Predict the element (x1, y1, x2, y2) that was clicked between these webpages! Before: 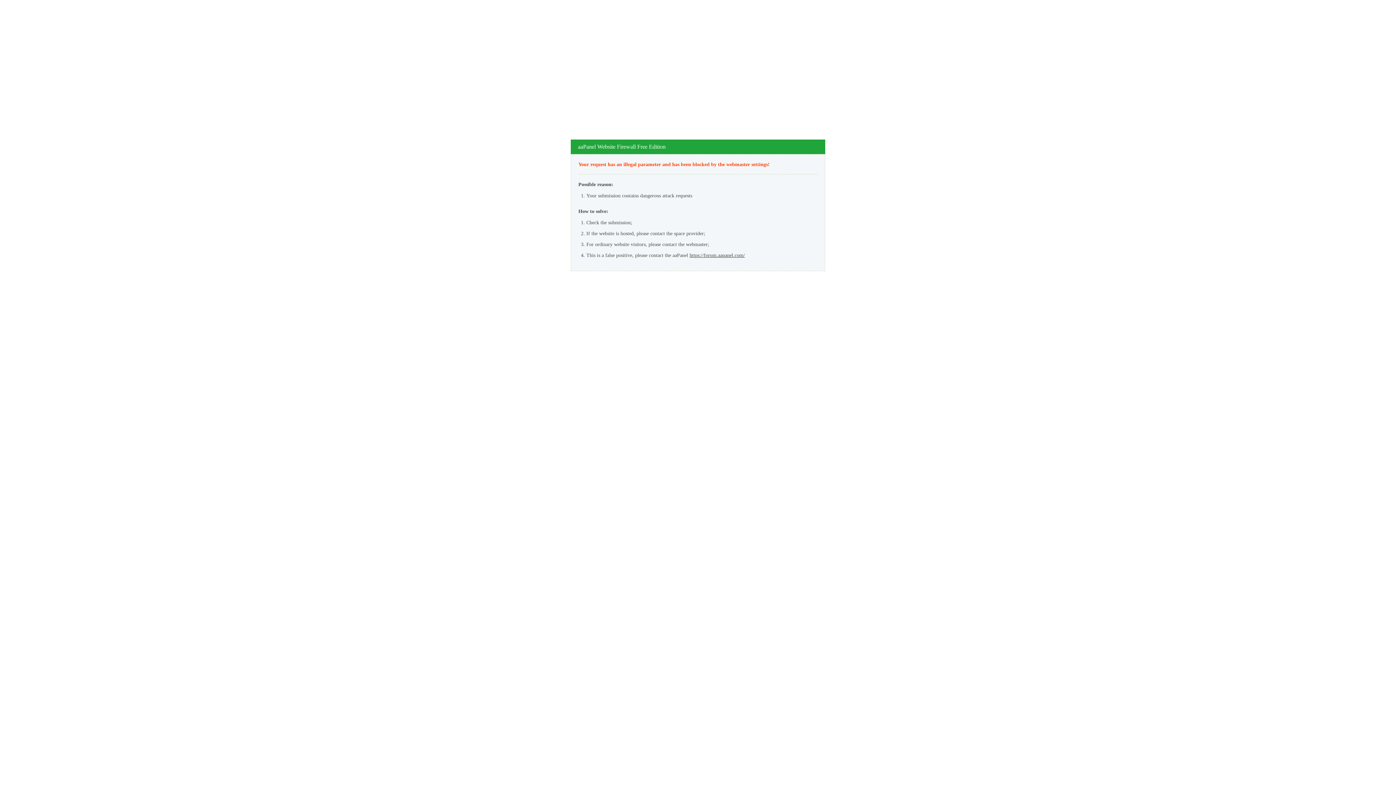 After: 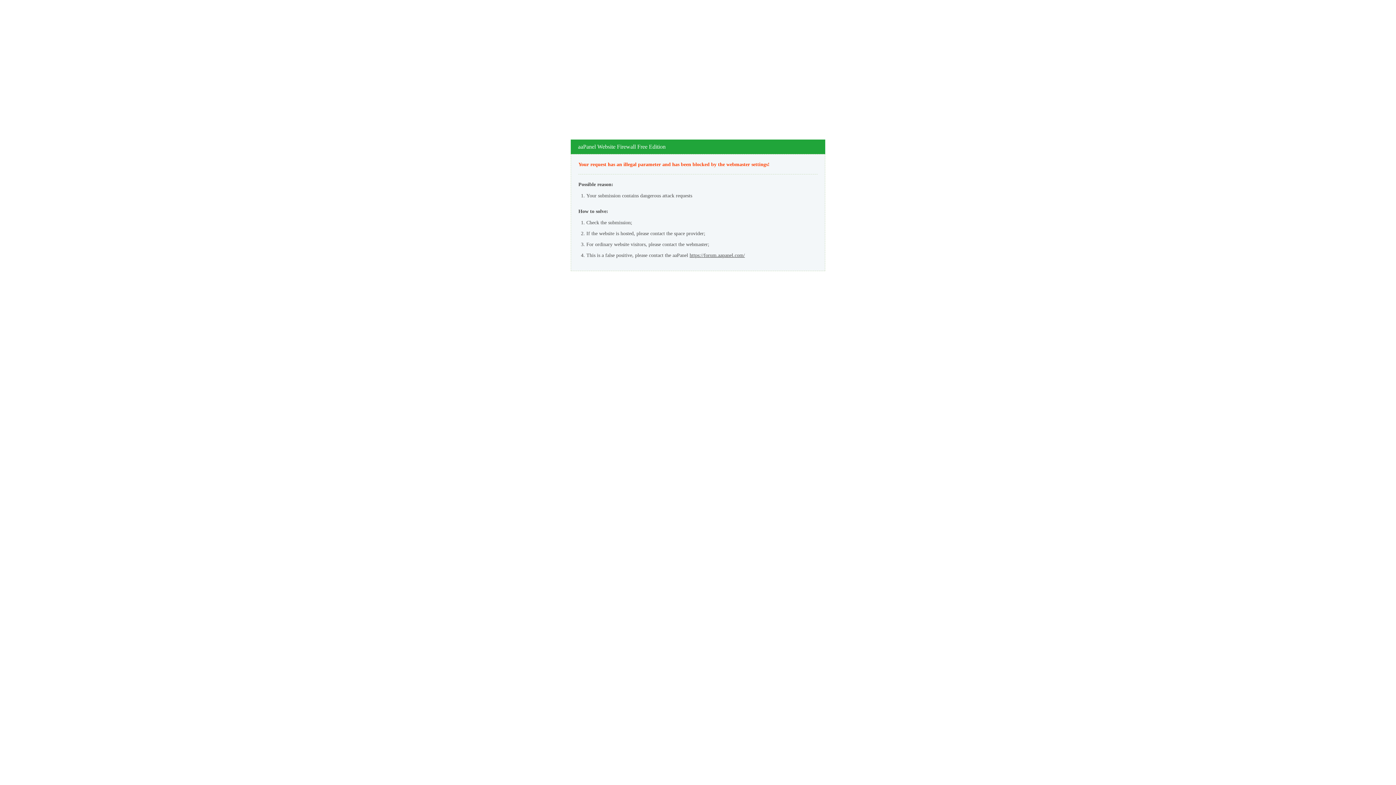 Action: label: https://forum.aapanel.com/ bbox: (689, 252, 745, 258)